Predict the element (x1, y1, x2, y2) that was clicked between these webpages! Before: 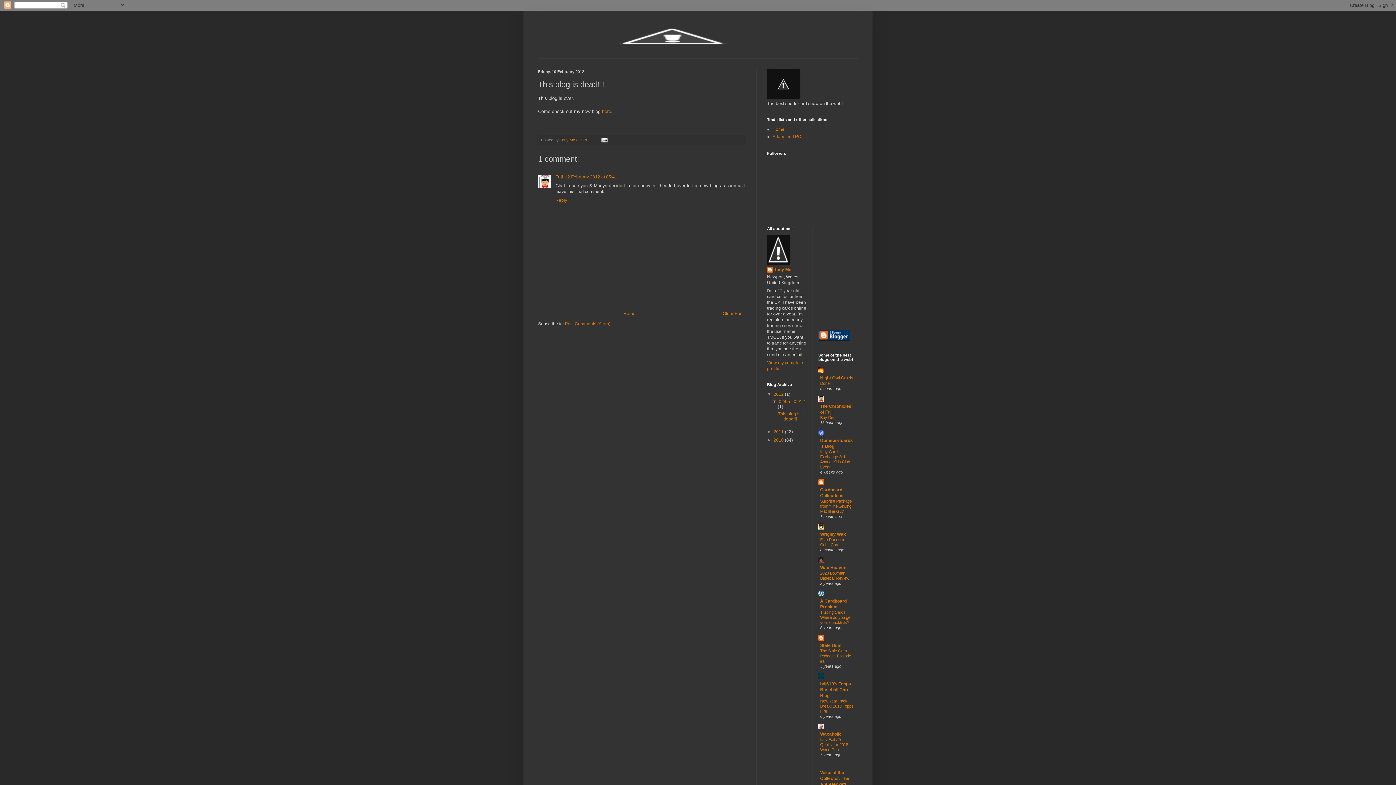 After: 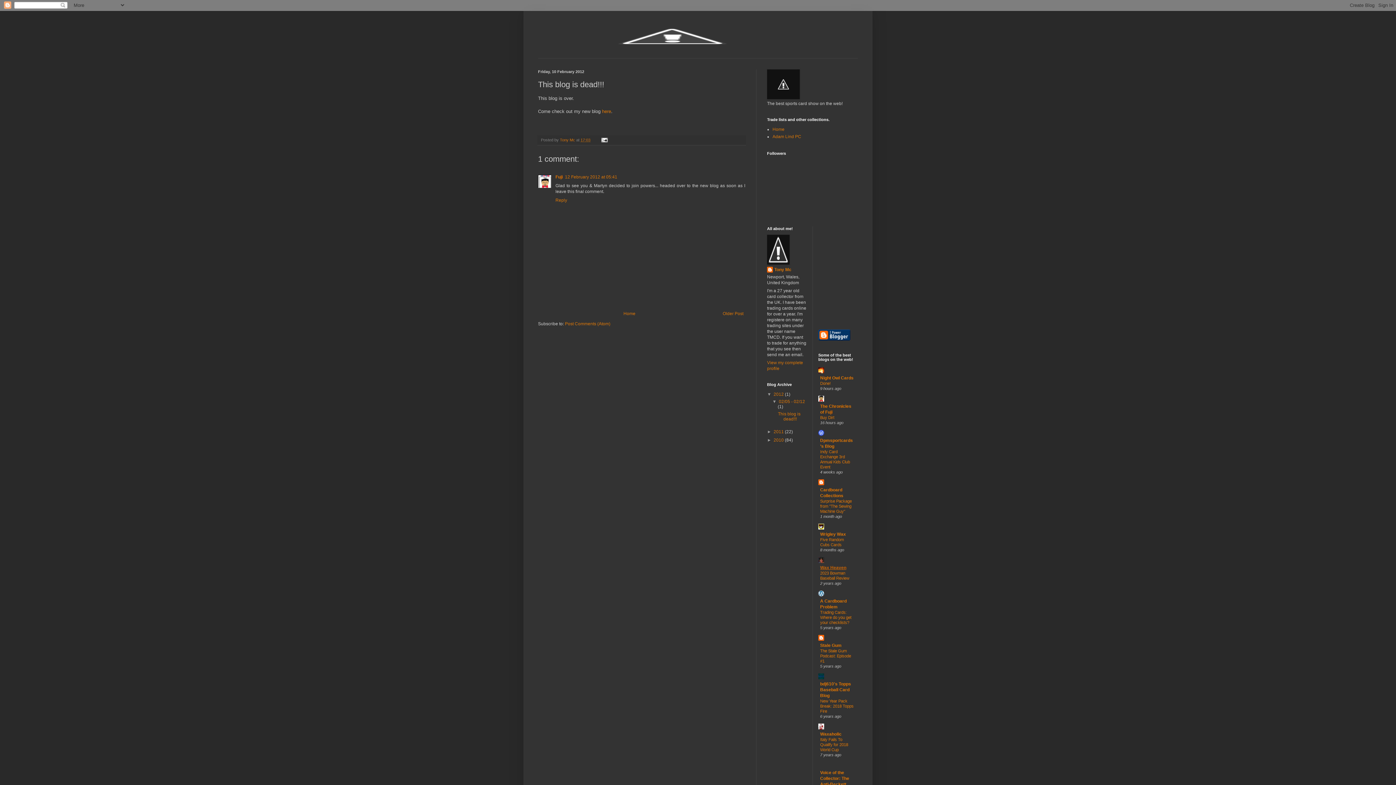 Action: label: Wax Heaven bbox: (820, 565, 846, 570)